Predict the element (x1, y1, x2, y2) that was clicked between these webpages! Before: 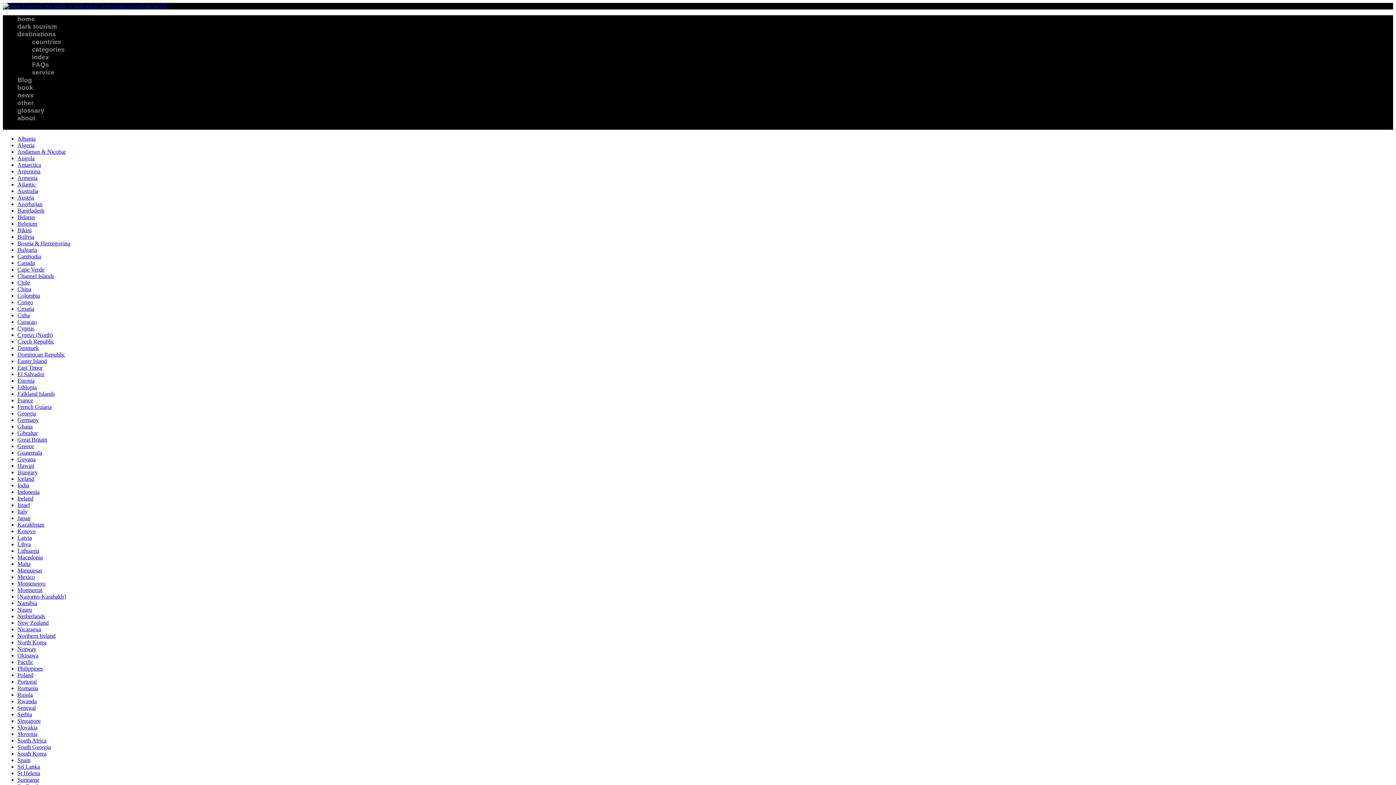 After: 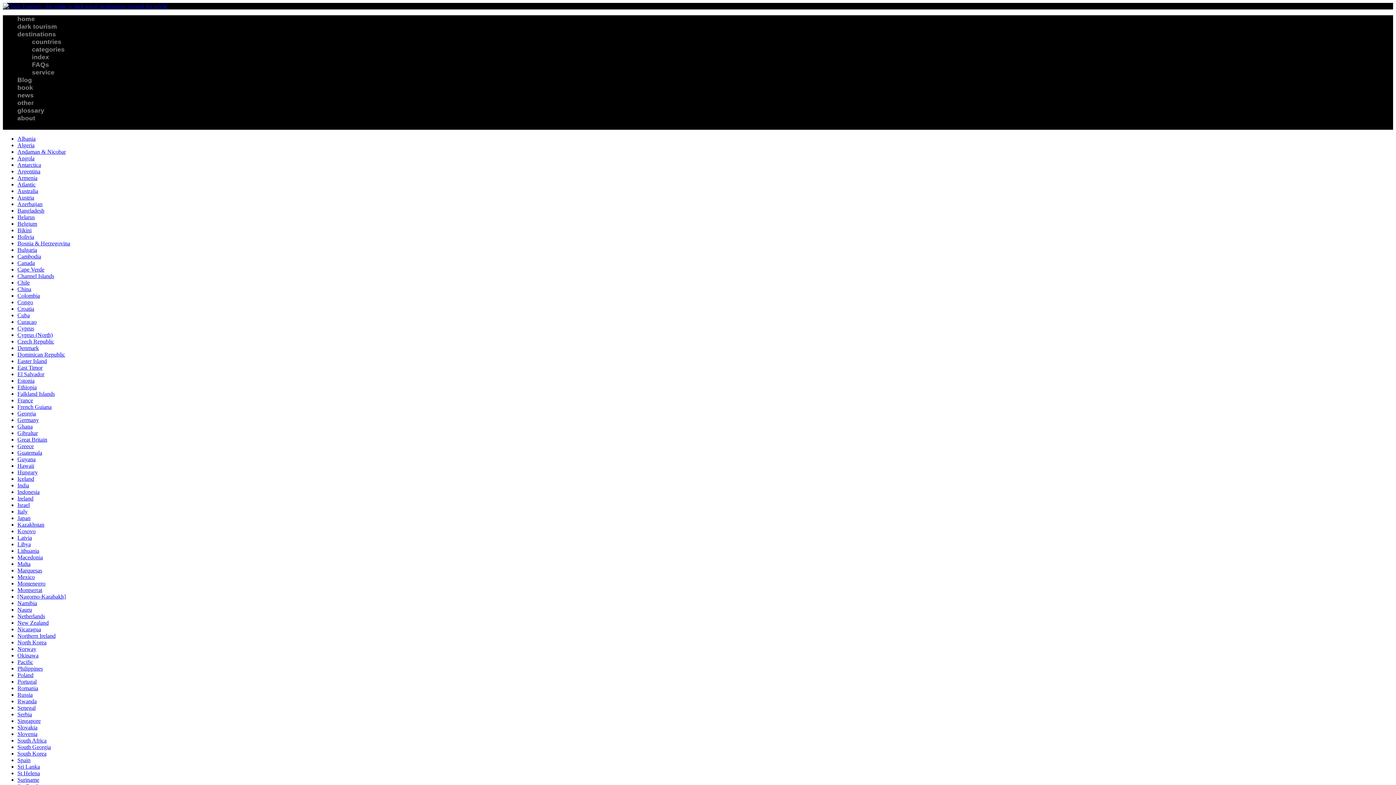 Action: bbox: (17, 750, 46, 757) label: South Korea